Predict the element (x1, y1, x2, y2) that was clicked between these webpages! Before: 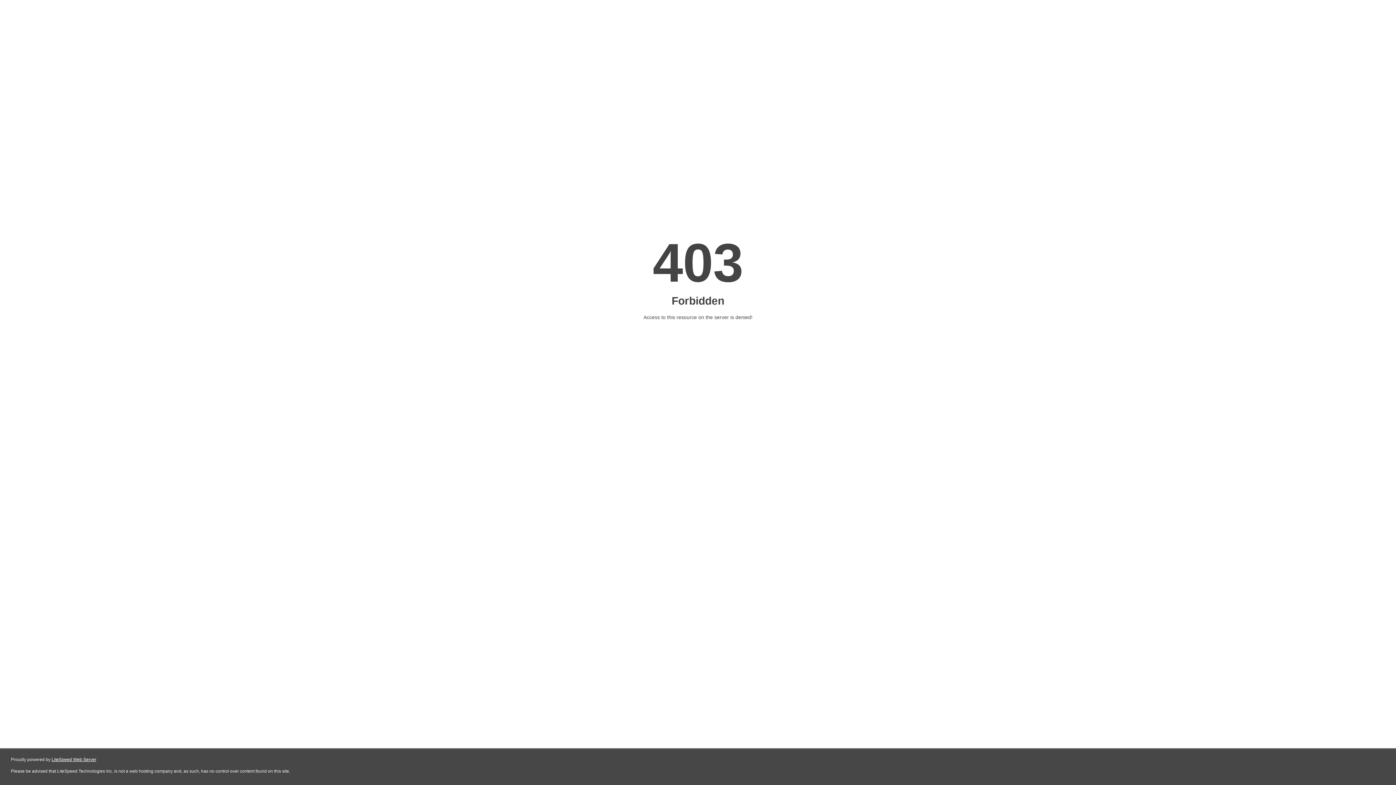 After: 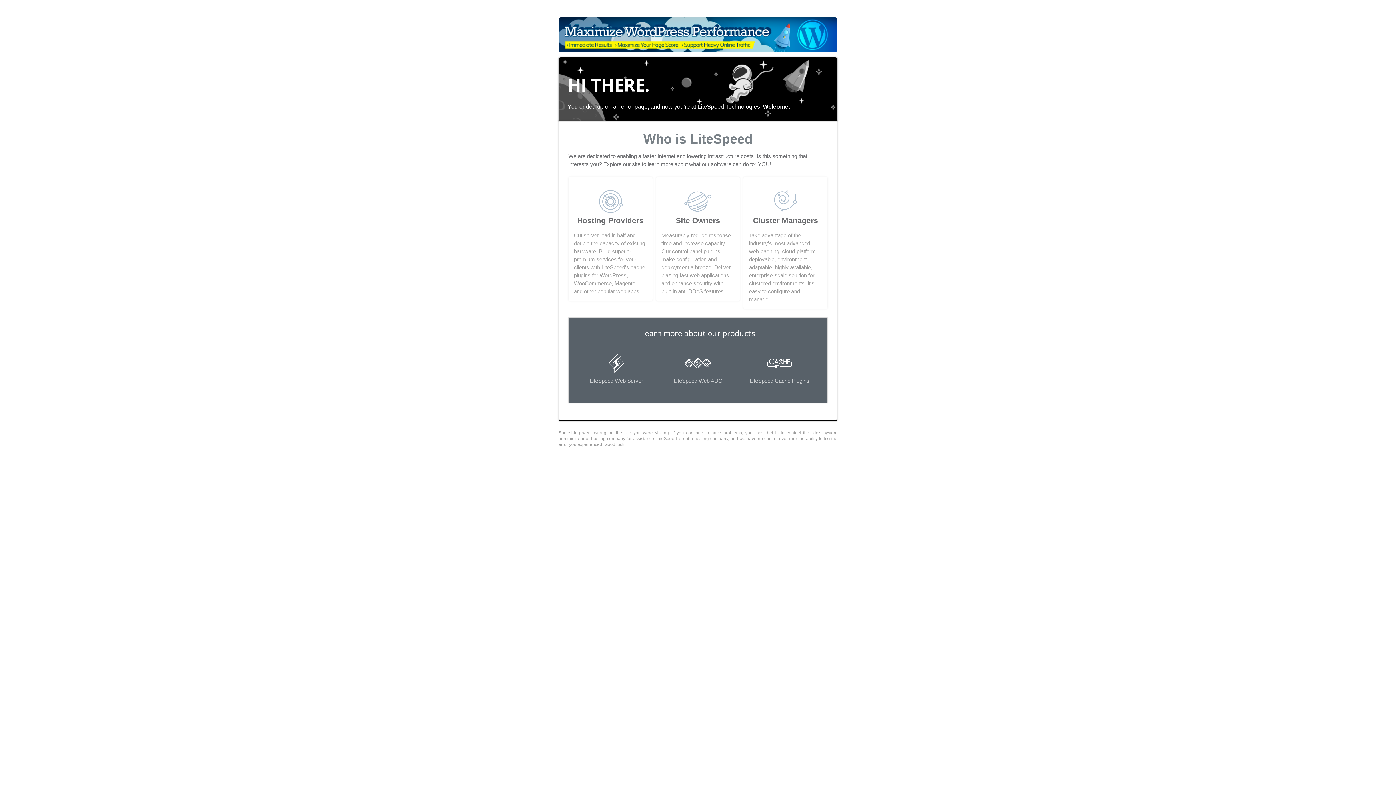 Action: label: LiteSpeed Web Server bbox: (51, 757, 96, 762)